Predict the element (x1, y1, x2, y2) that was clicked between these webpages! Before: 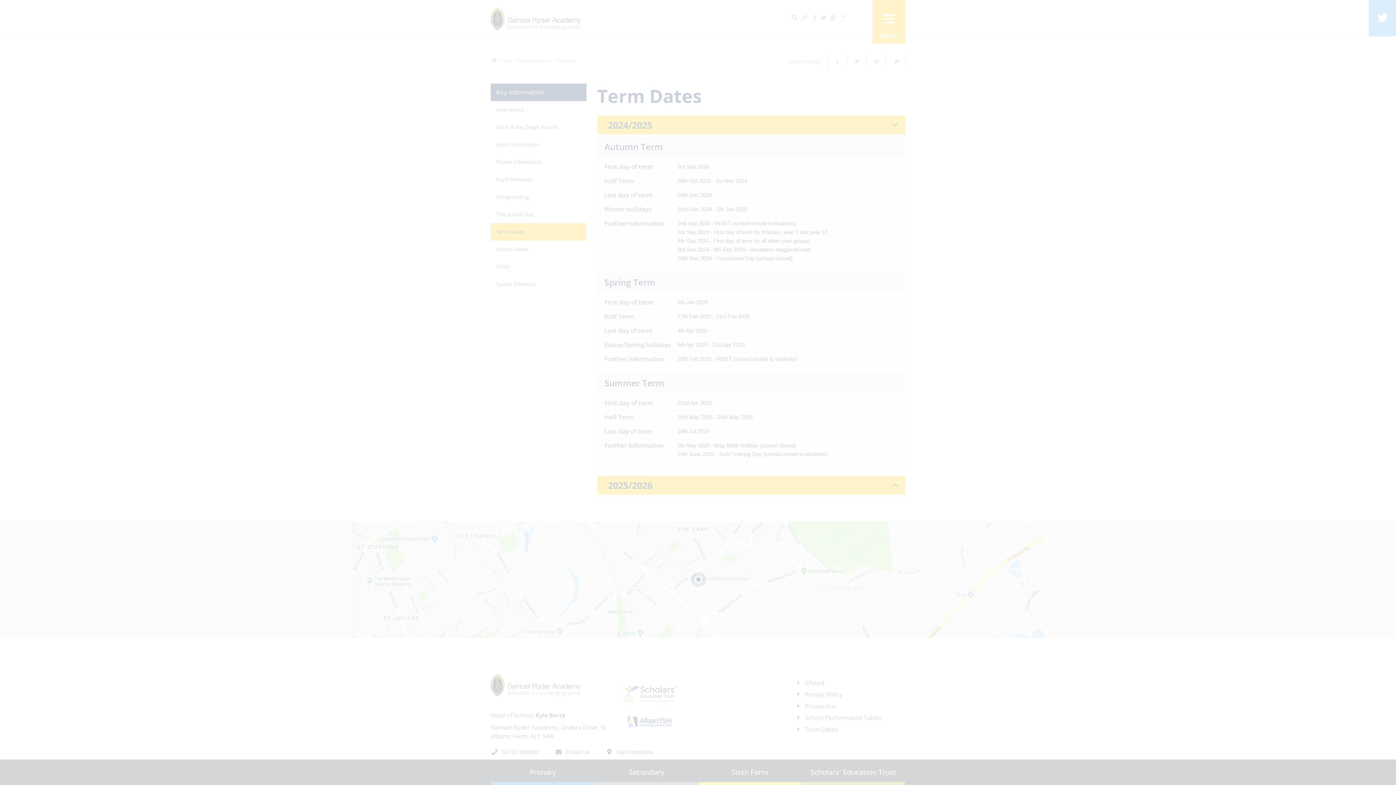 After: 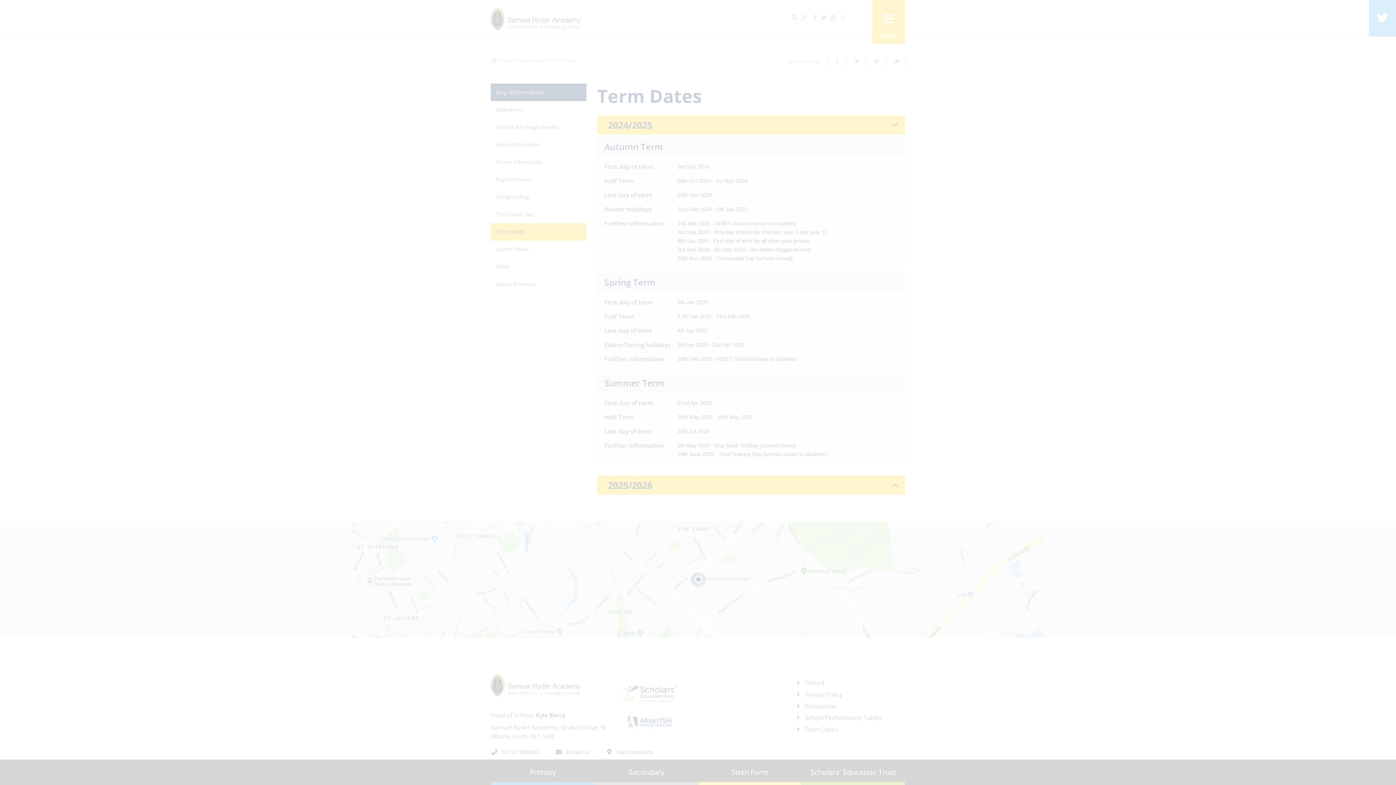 Action: bbox: (47, 741, 109, 755) label: MANAGE PREFERENCES